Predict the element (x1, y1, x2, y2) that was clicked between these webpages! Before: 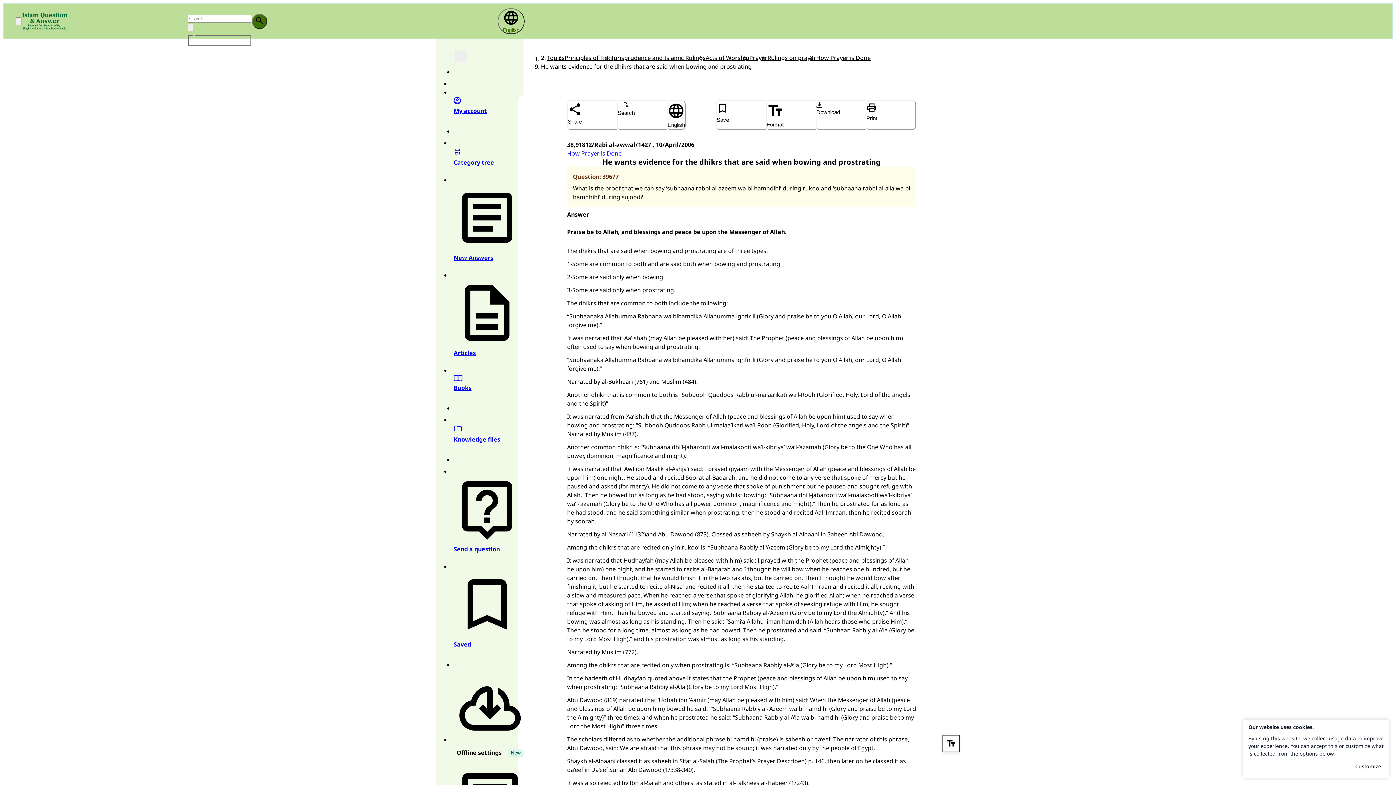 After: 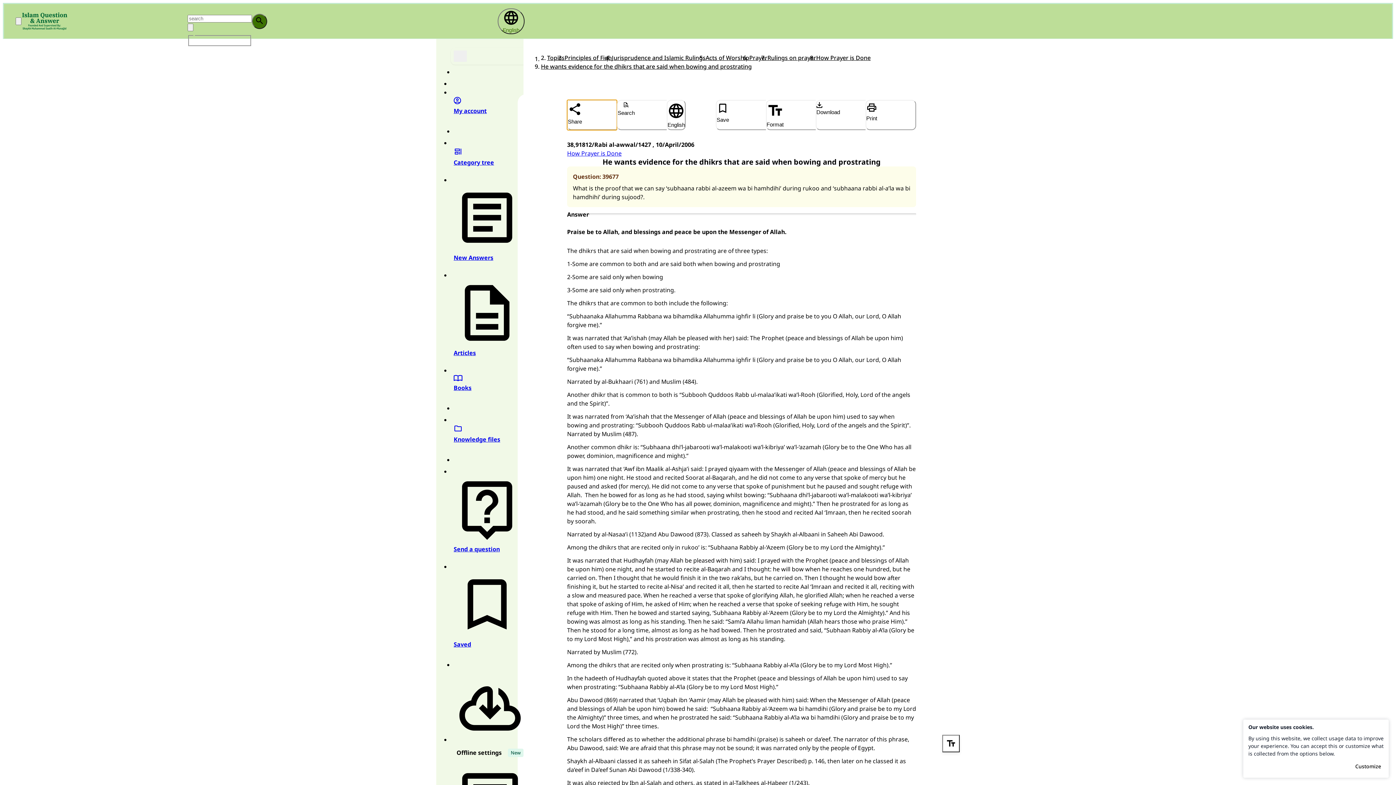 Action: bbox: (567, 100, 617, 130) label: Share